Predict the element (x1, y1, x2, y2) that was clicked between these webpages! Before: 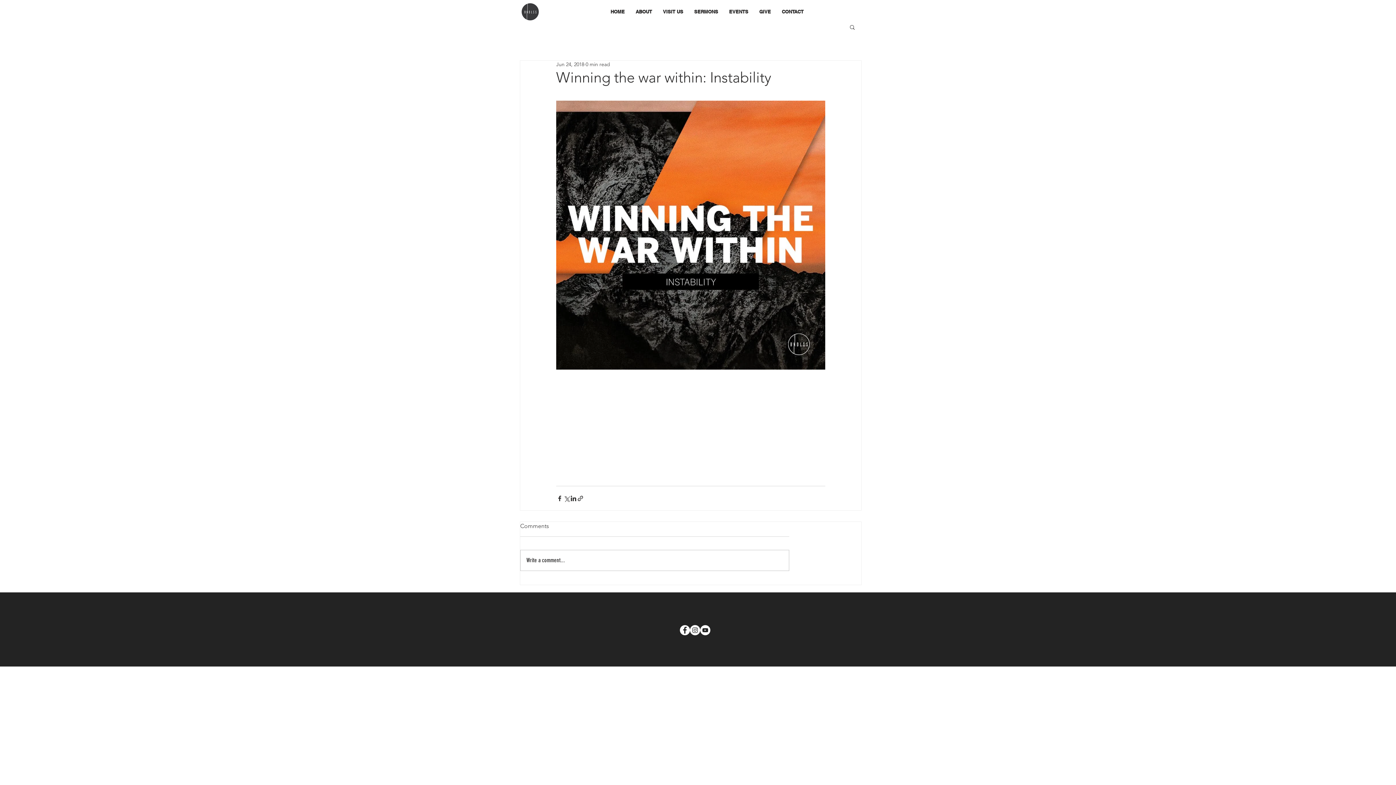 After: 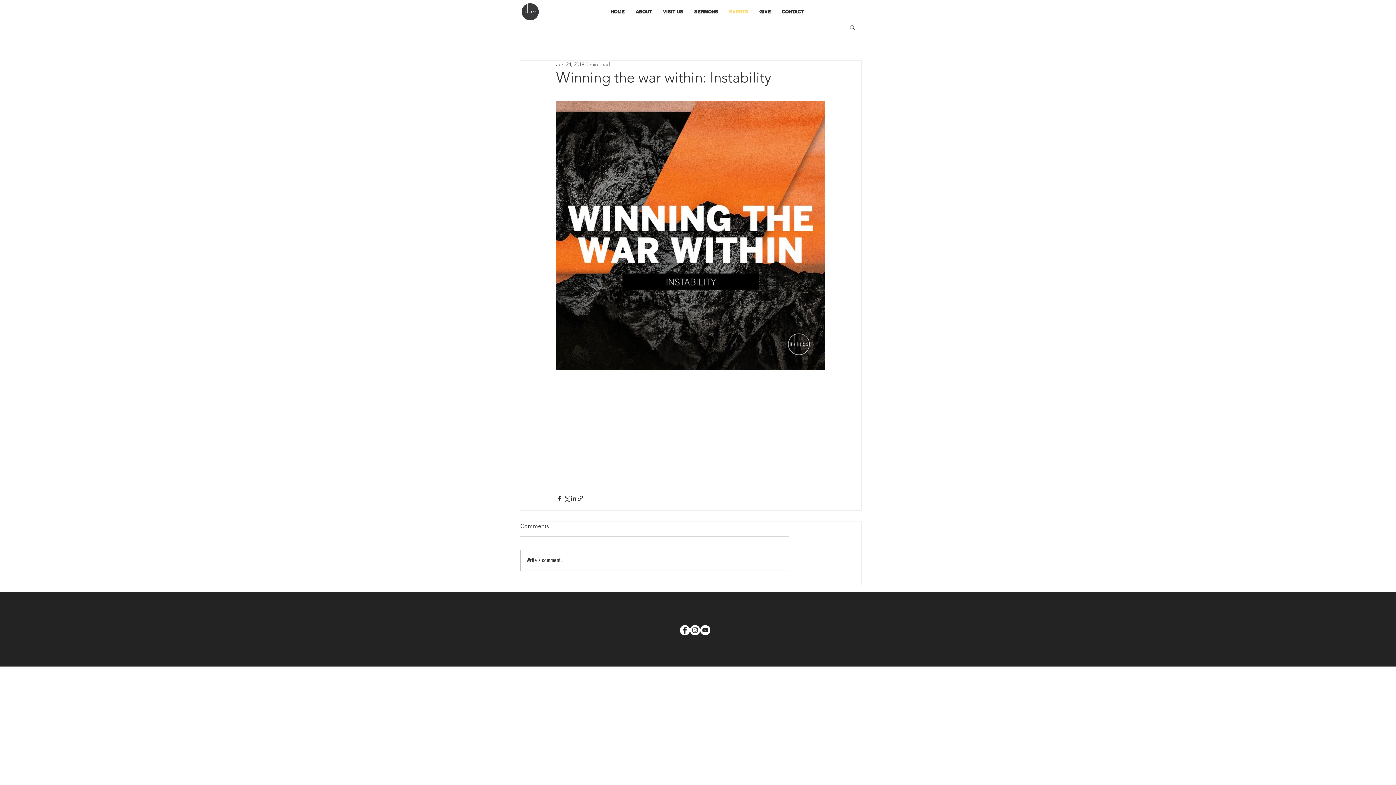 Action: label: EVENTS bbox: (723, 7, 754, 16)